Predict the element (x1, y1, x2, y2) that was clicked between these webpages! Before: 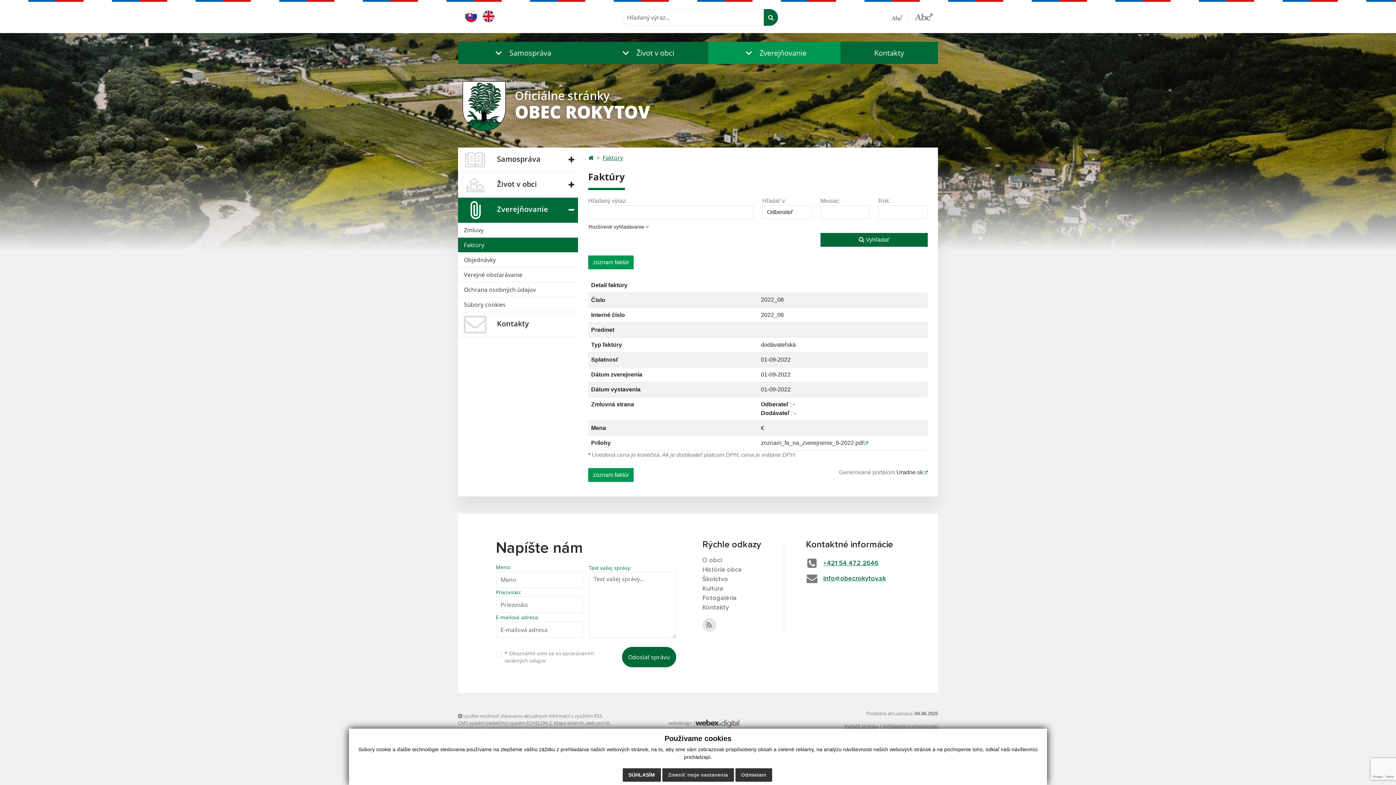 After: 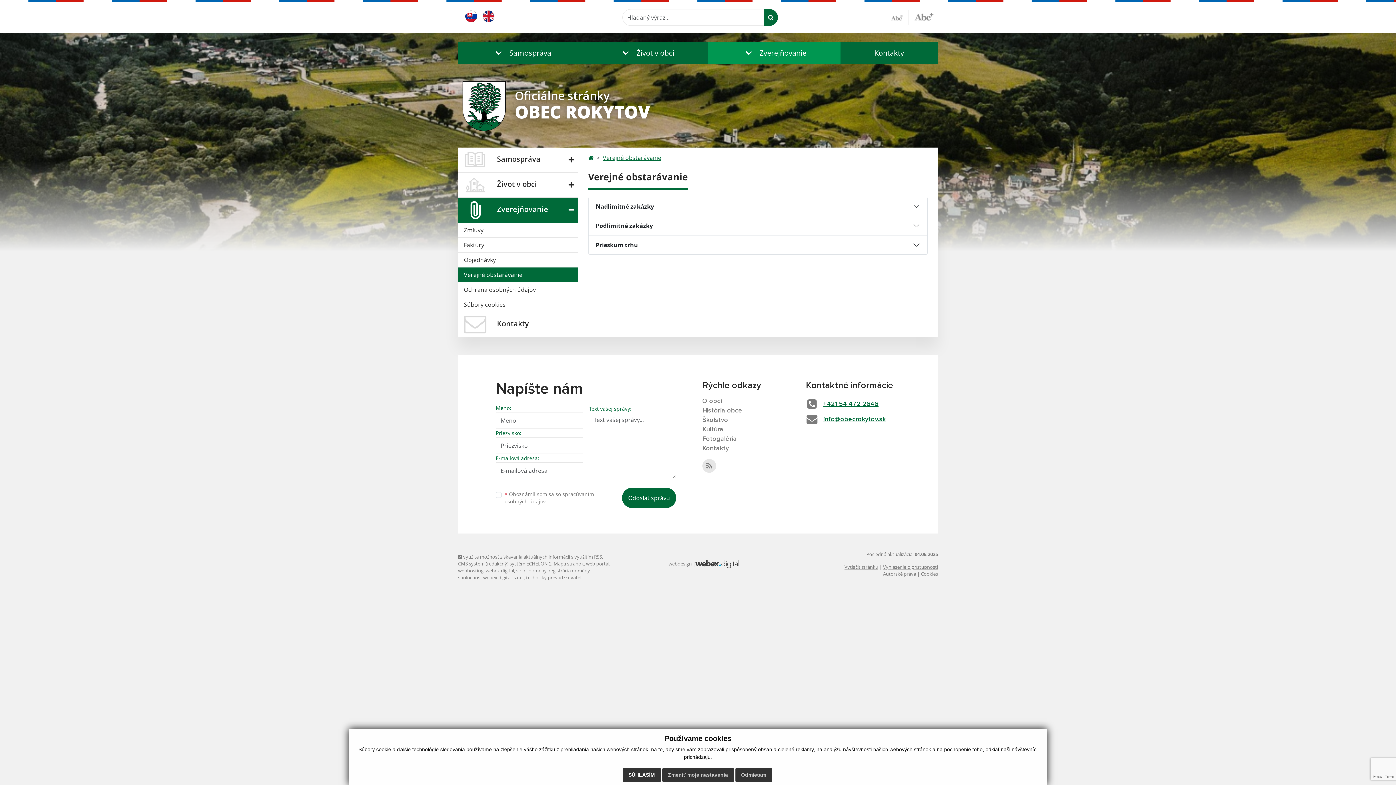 Action: bbox: (458, 267, 578, 282) label: Verejné obstarávanie